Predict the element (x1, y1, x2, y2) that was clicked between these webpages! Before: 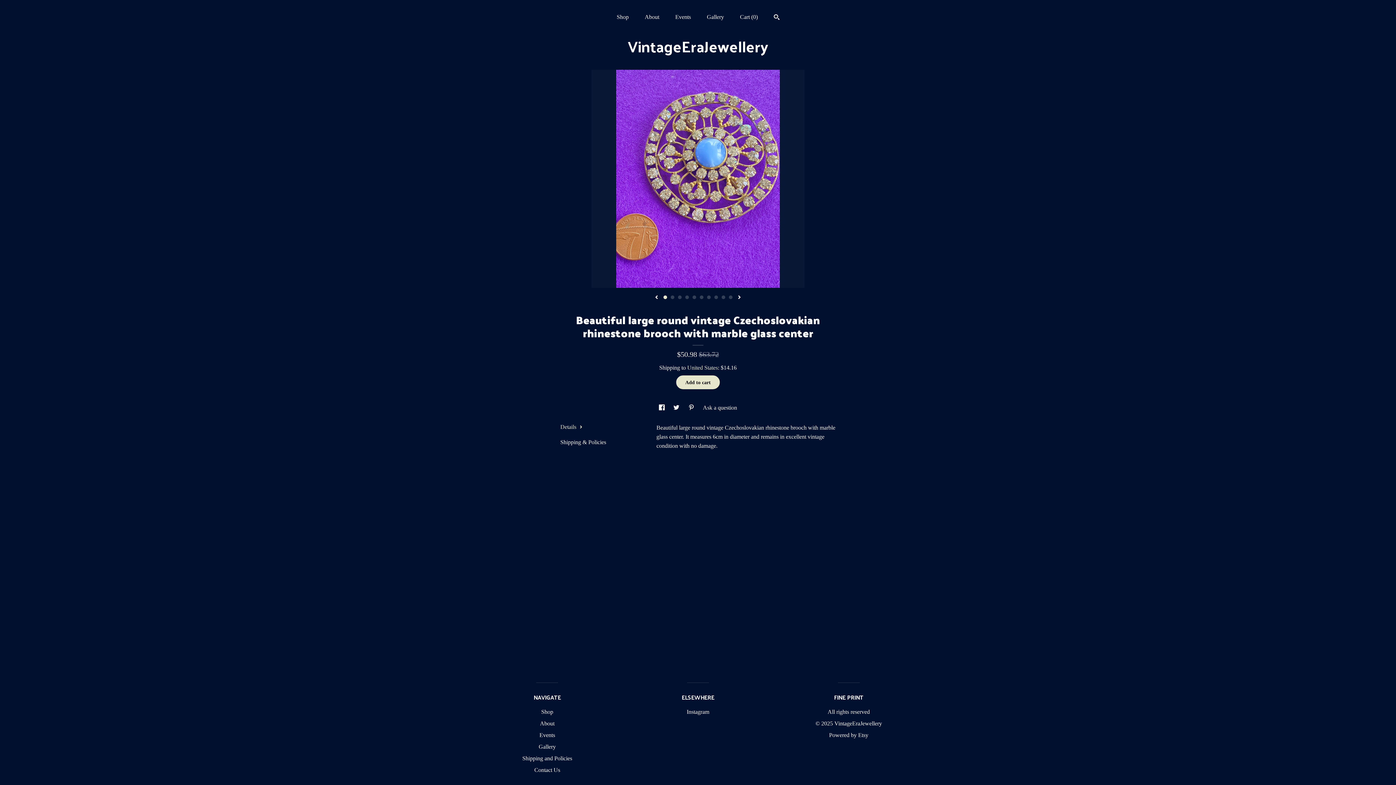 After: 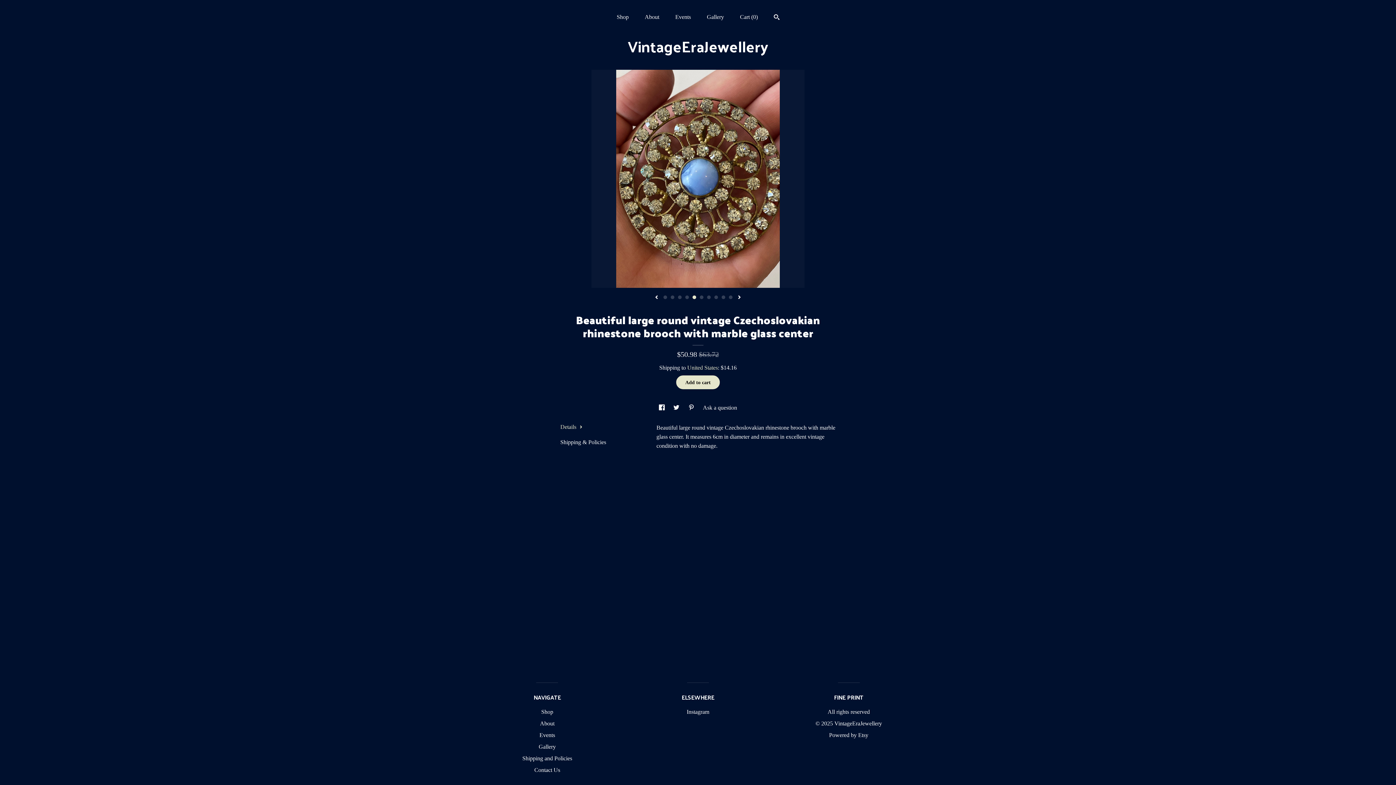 Action: bbox: (692, 295, 696, 299) label: 5